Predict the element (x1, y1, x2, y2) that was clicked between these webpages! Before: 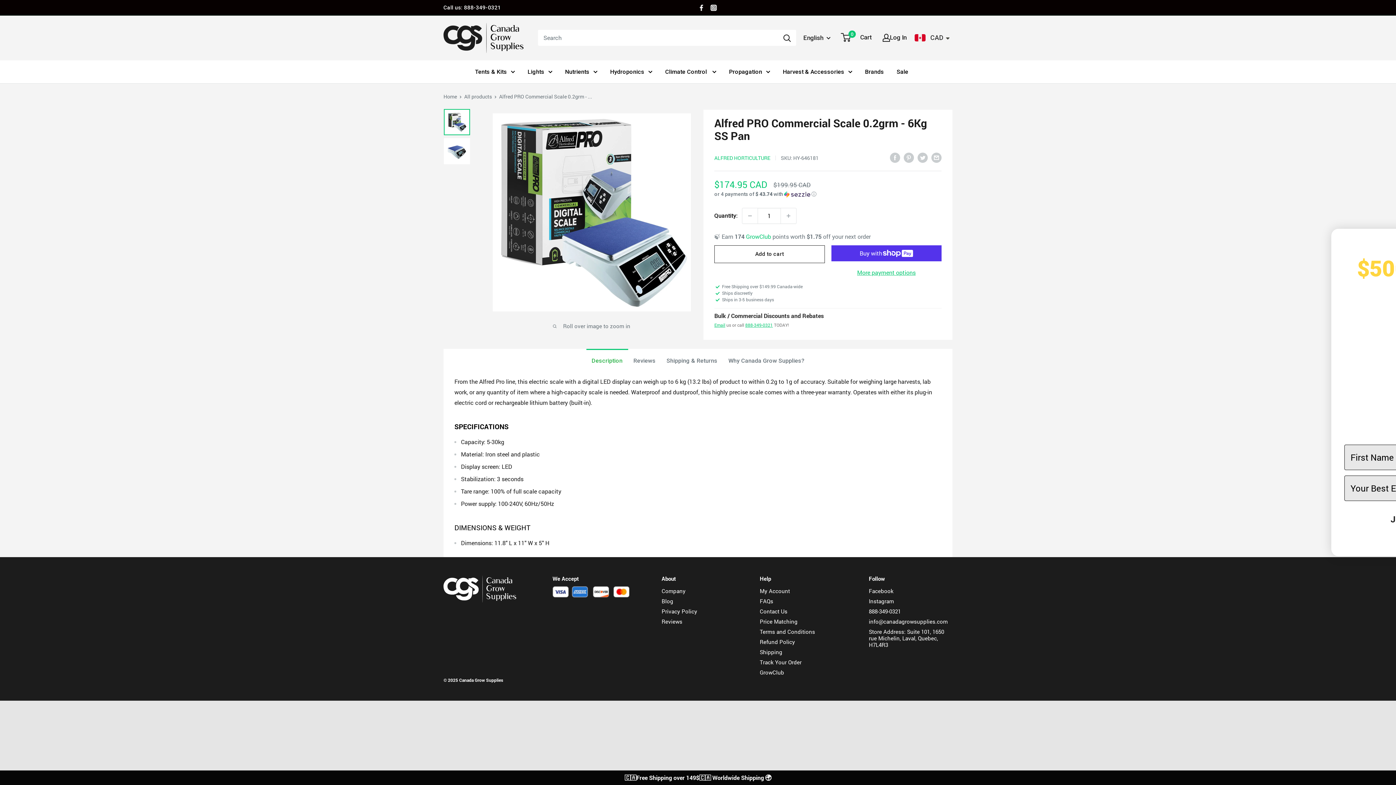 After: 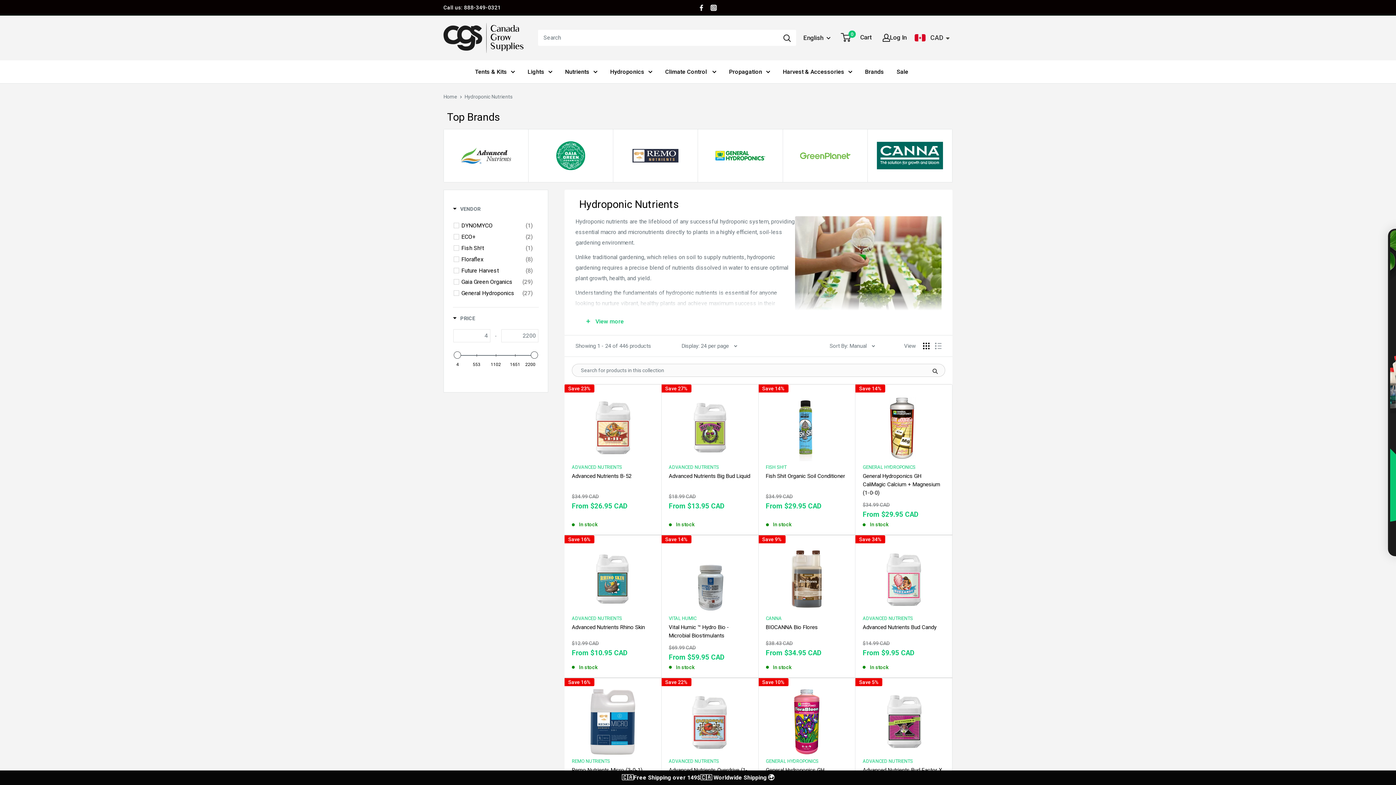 Action: bbox: (565, 66, 597, 76) label: Nutrients